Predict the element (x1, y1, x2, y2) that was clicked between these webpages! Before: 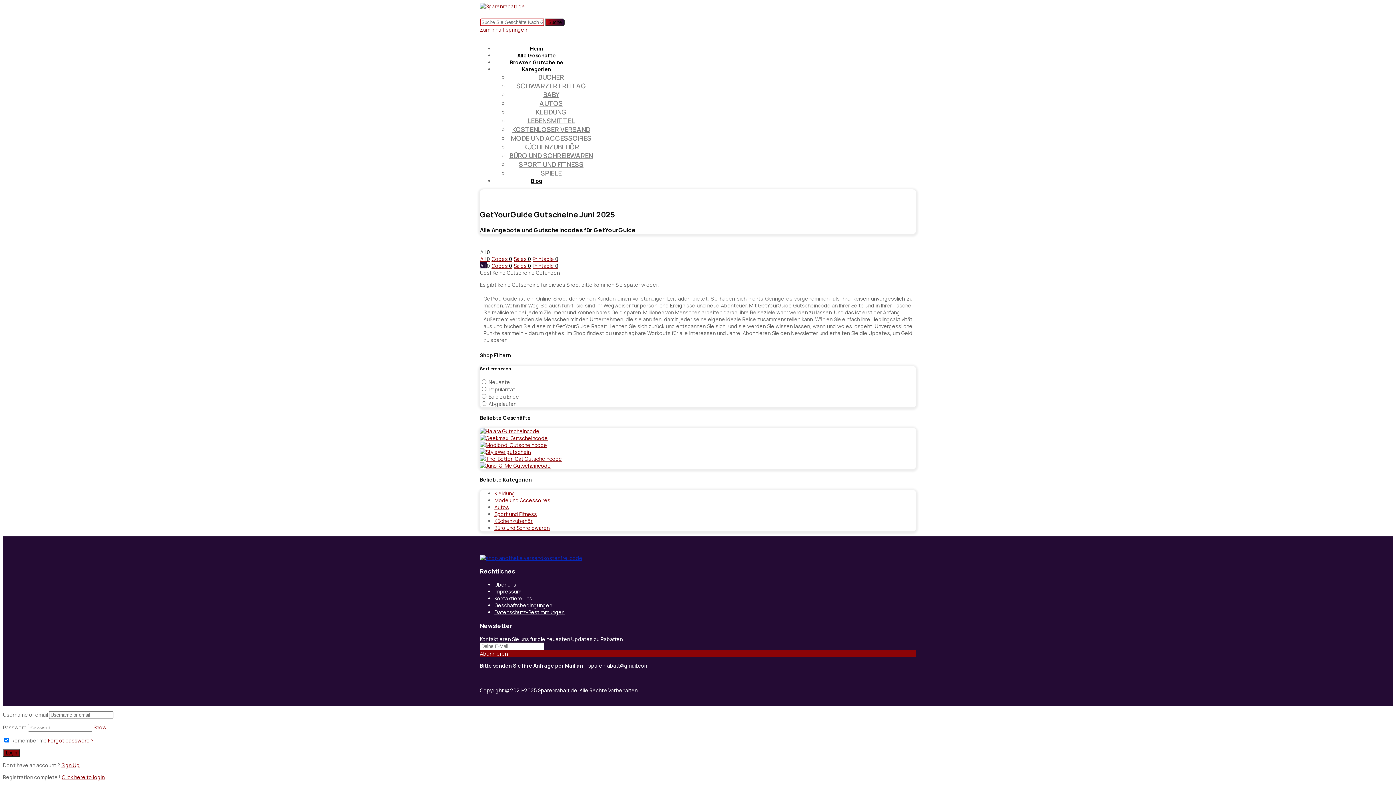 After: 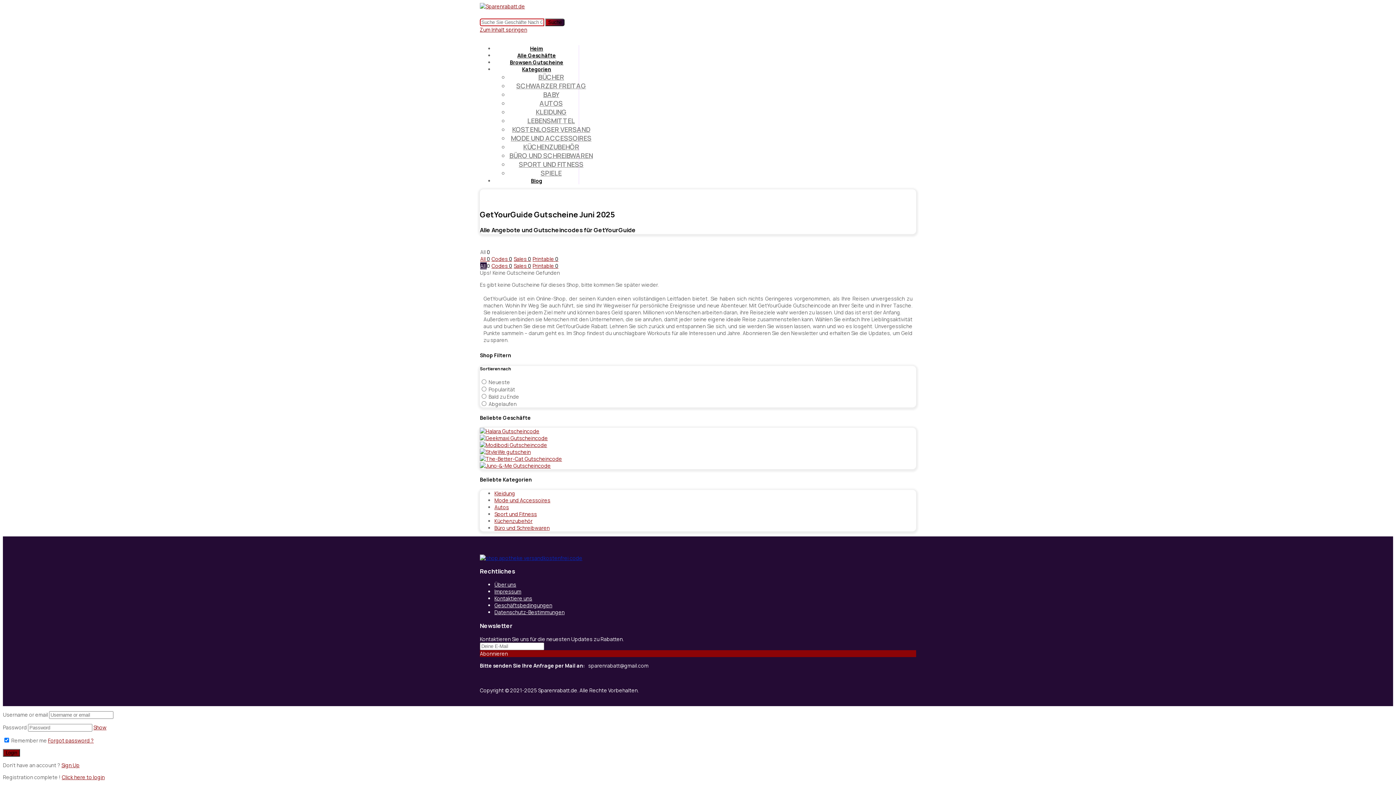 Action: label: All 0 bbox: (480, 255, 490, 262)